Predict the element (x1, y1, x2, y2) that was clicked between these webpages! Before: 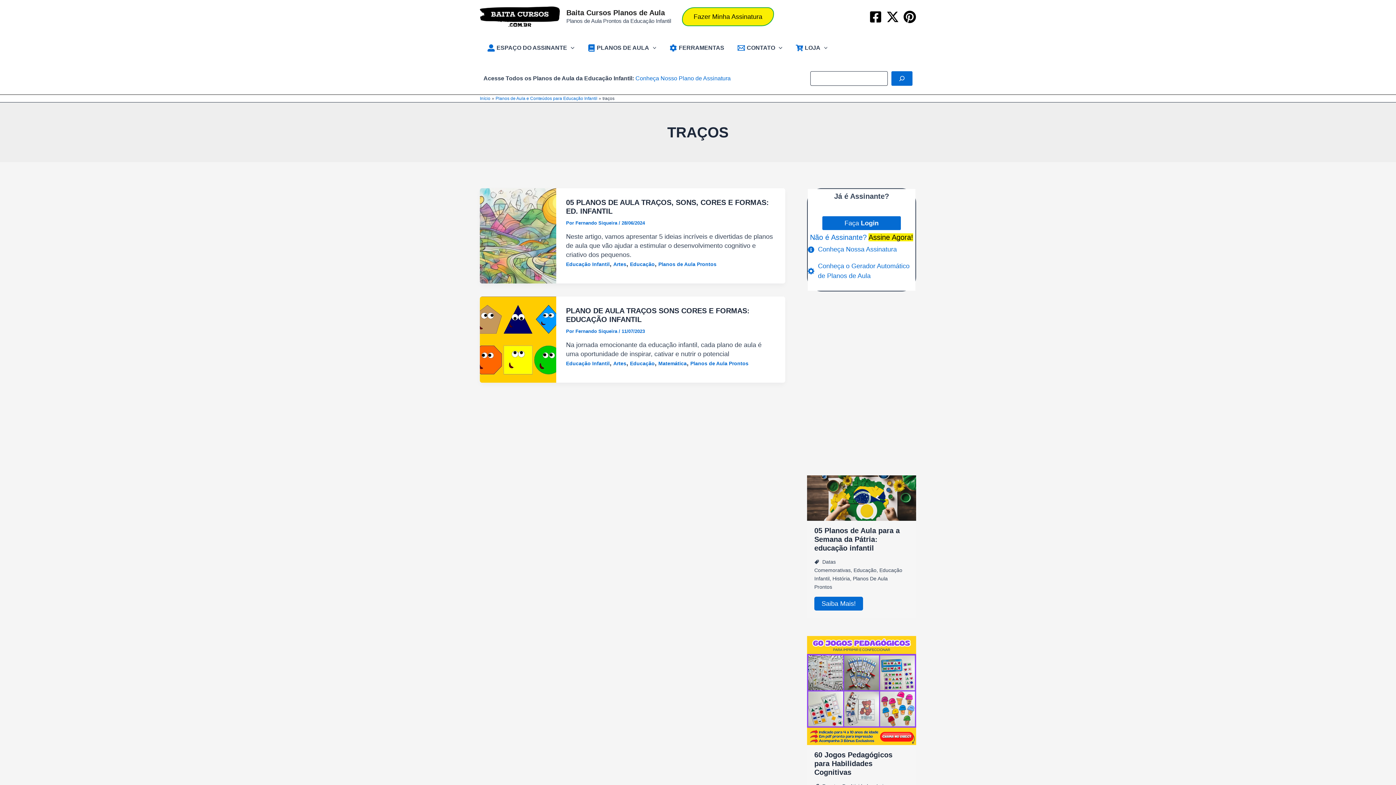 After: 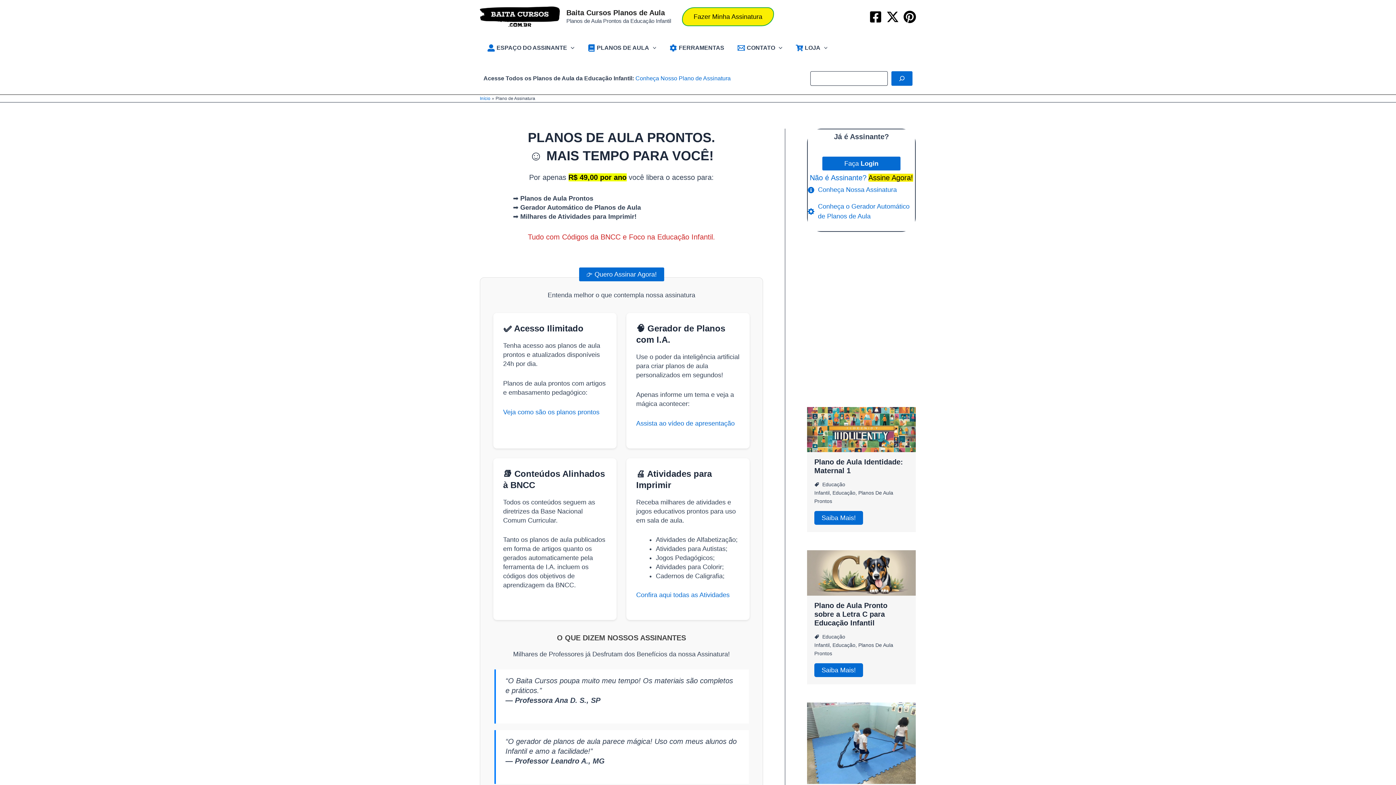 Action: bbox: (635, 75, 730, 81) label: Conheça Nosso Plano de Assinatura